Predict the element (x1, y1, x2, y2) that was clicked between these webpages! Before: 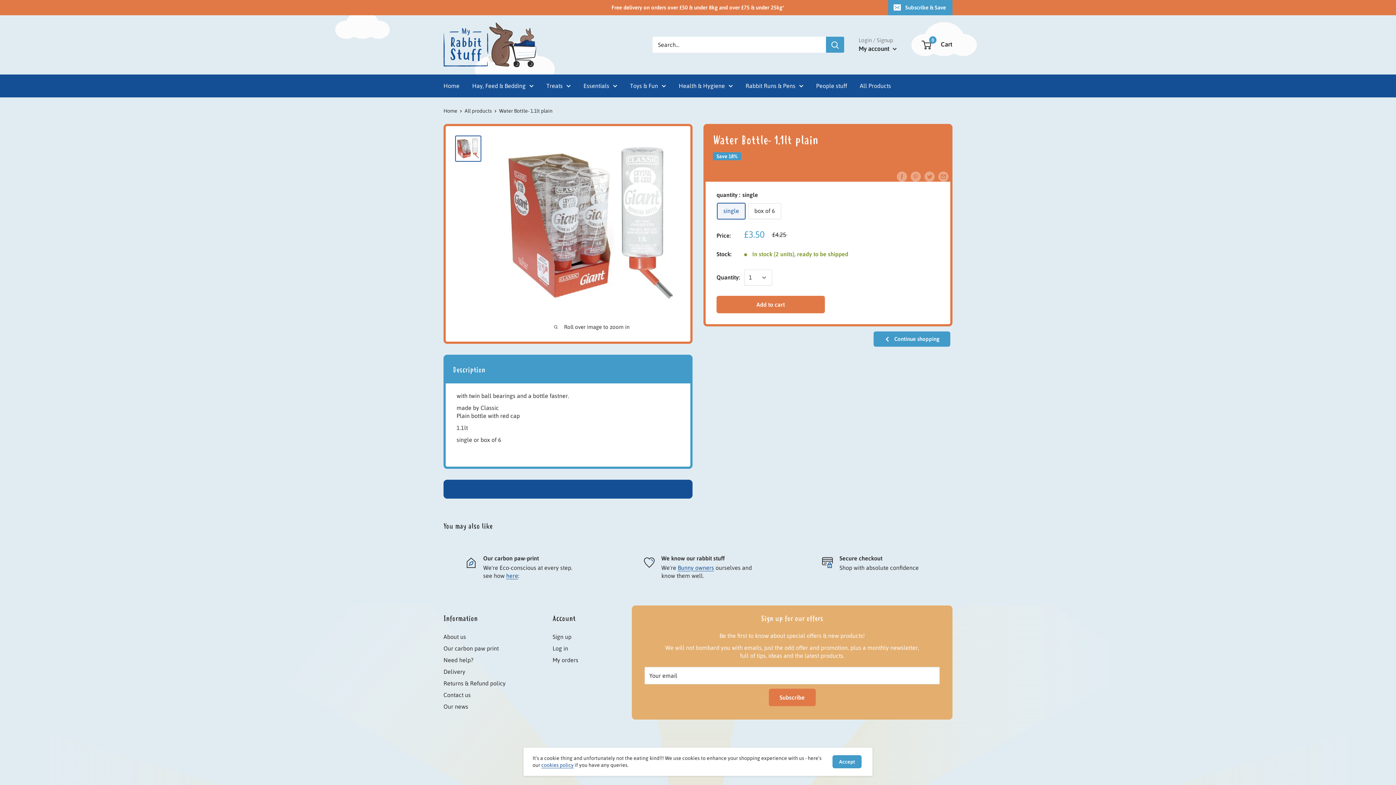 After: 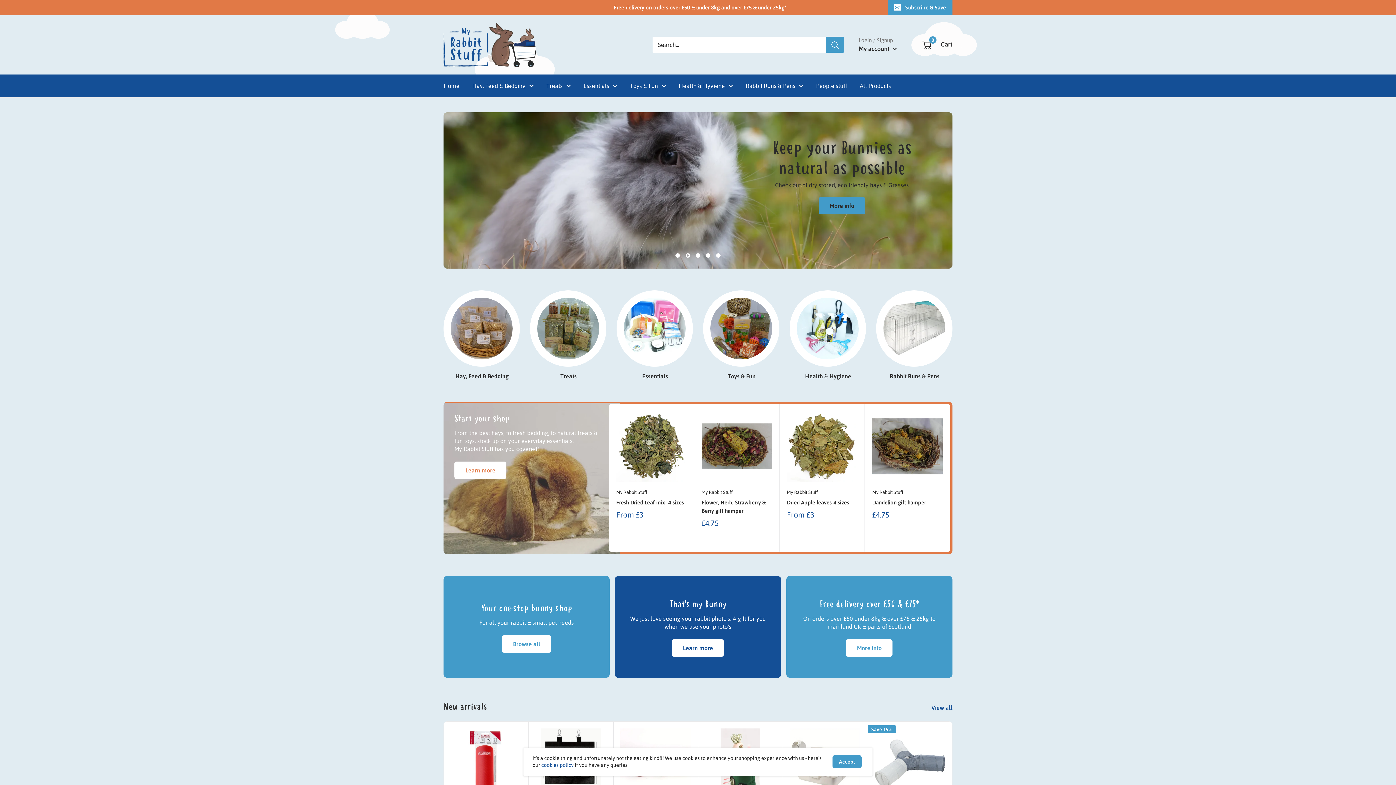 Action: bbox: (443, 107, 457, 113) label: Home